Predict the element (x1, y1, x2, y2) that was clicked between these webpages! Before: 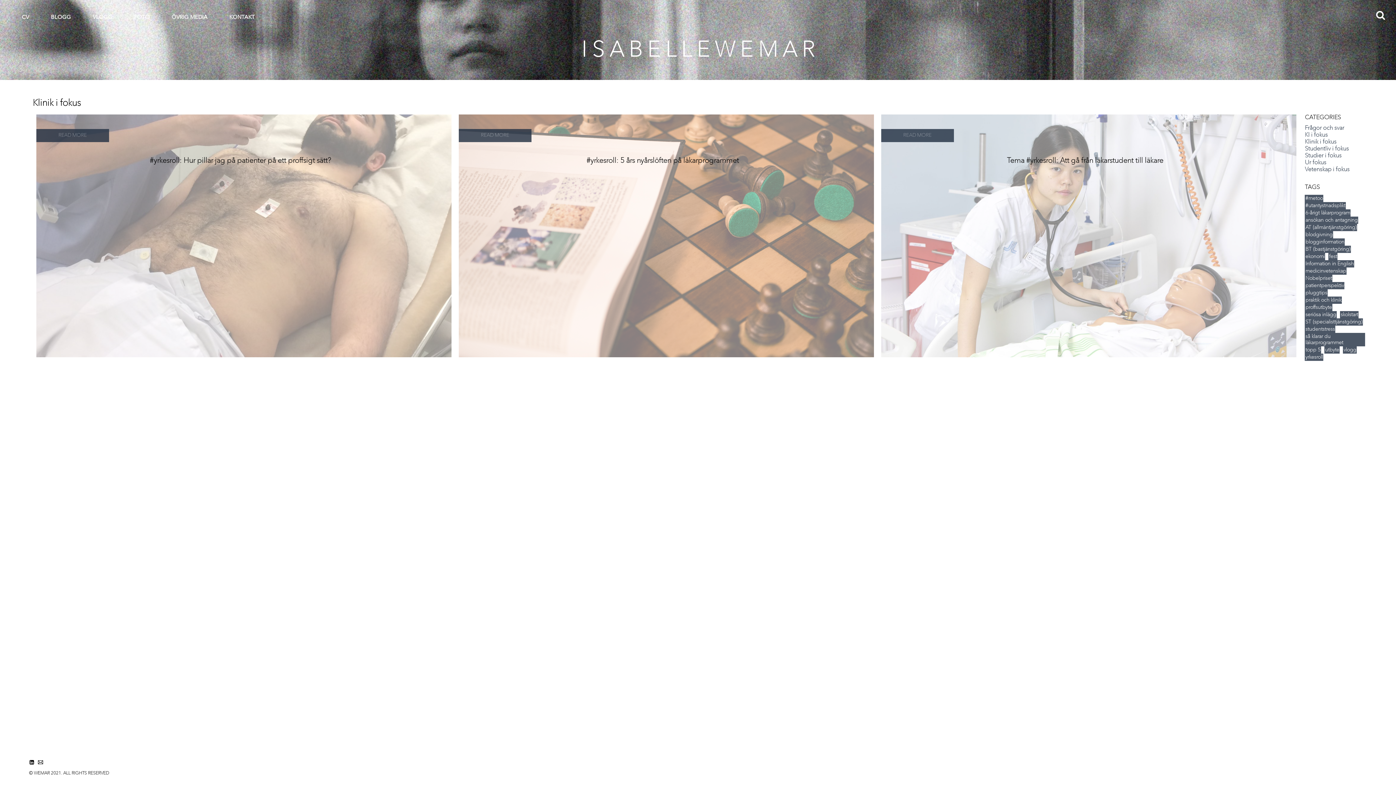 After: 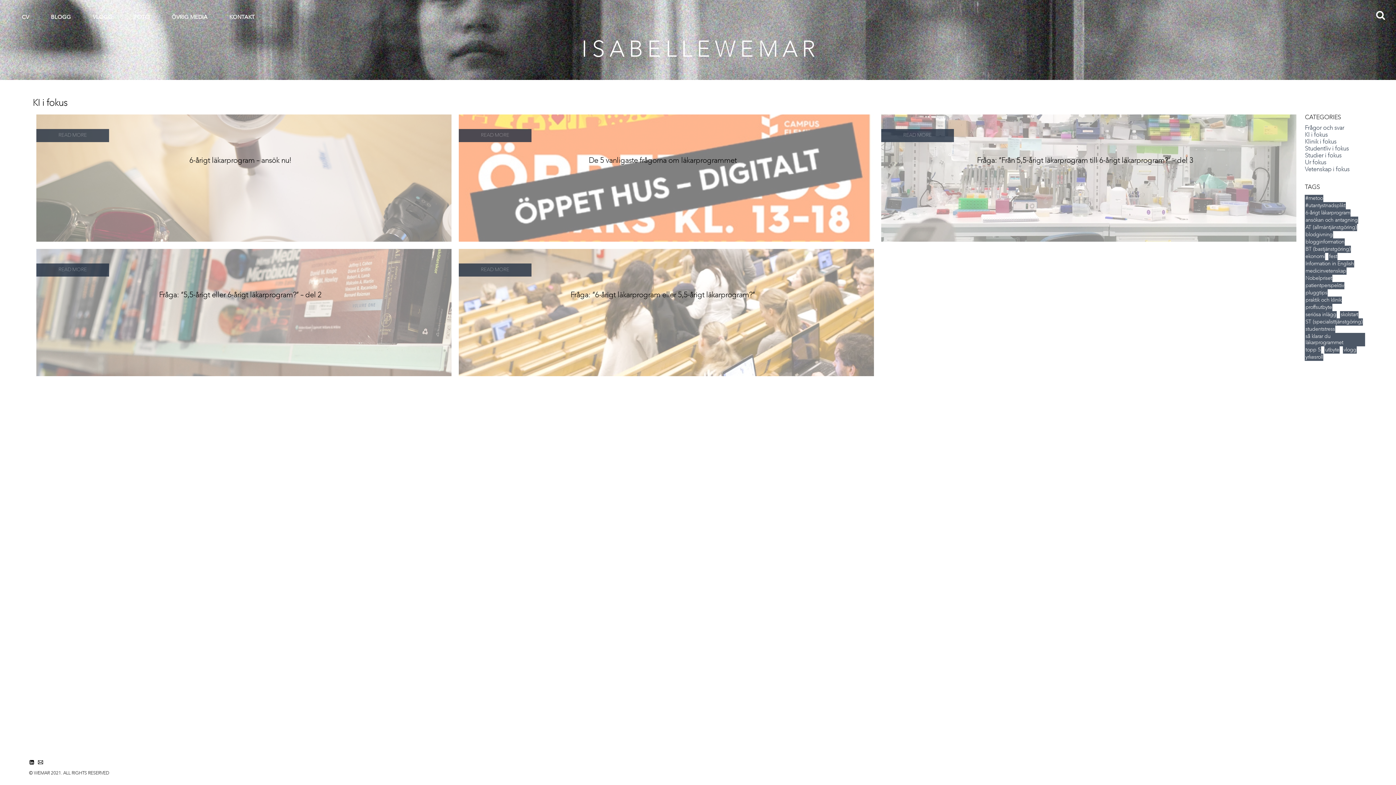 Action: label: BT (bastjänstgöring) (5 items) bbox: (1305, 245, 1351, 253)